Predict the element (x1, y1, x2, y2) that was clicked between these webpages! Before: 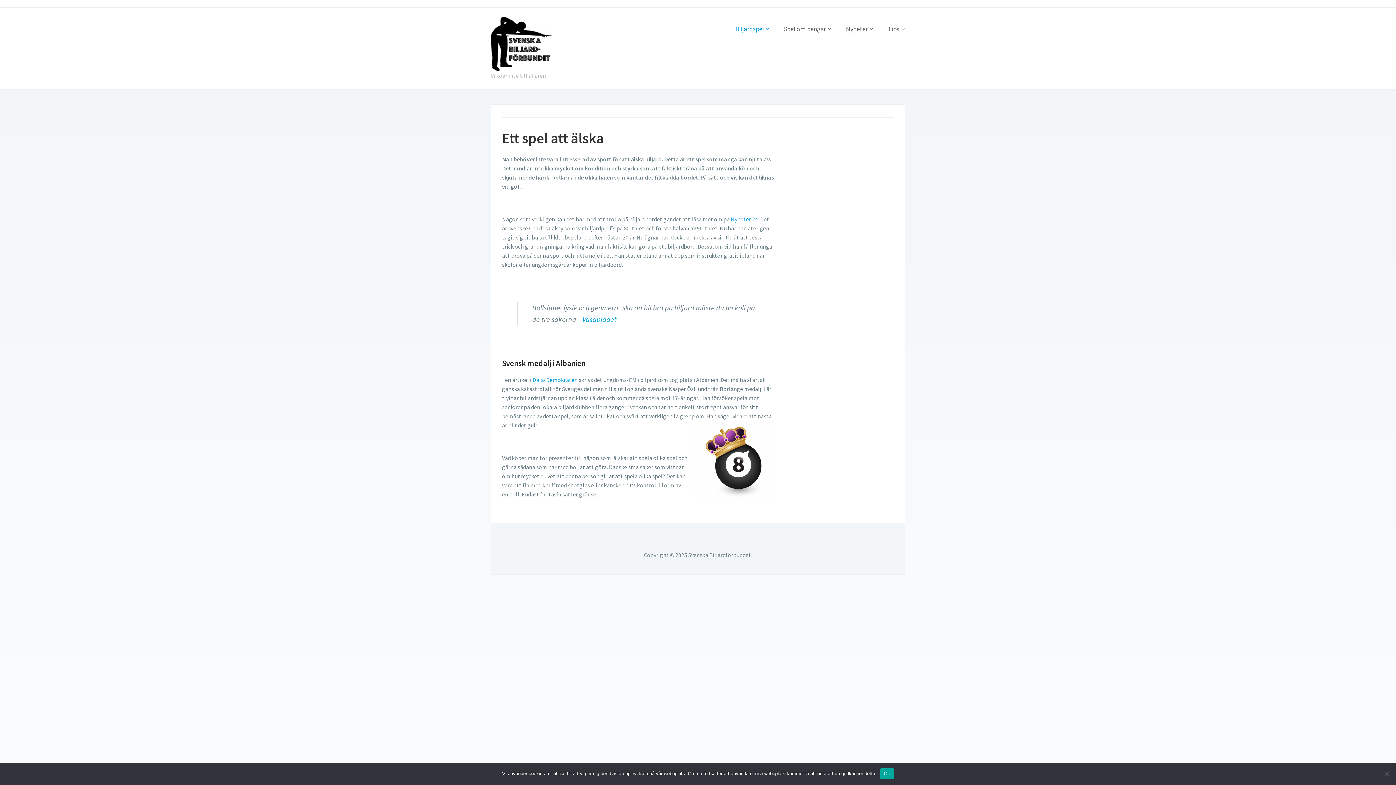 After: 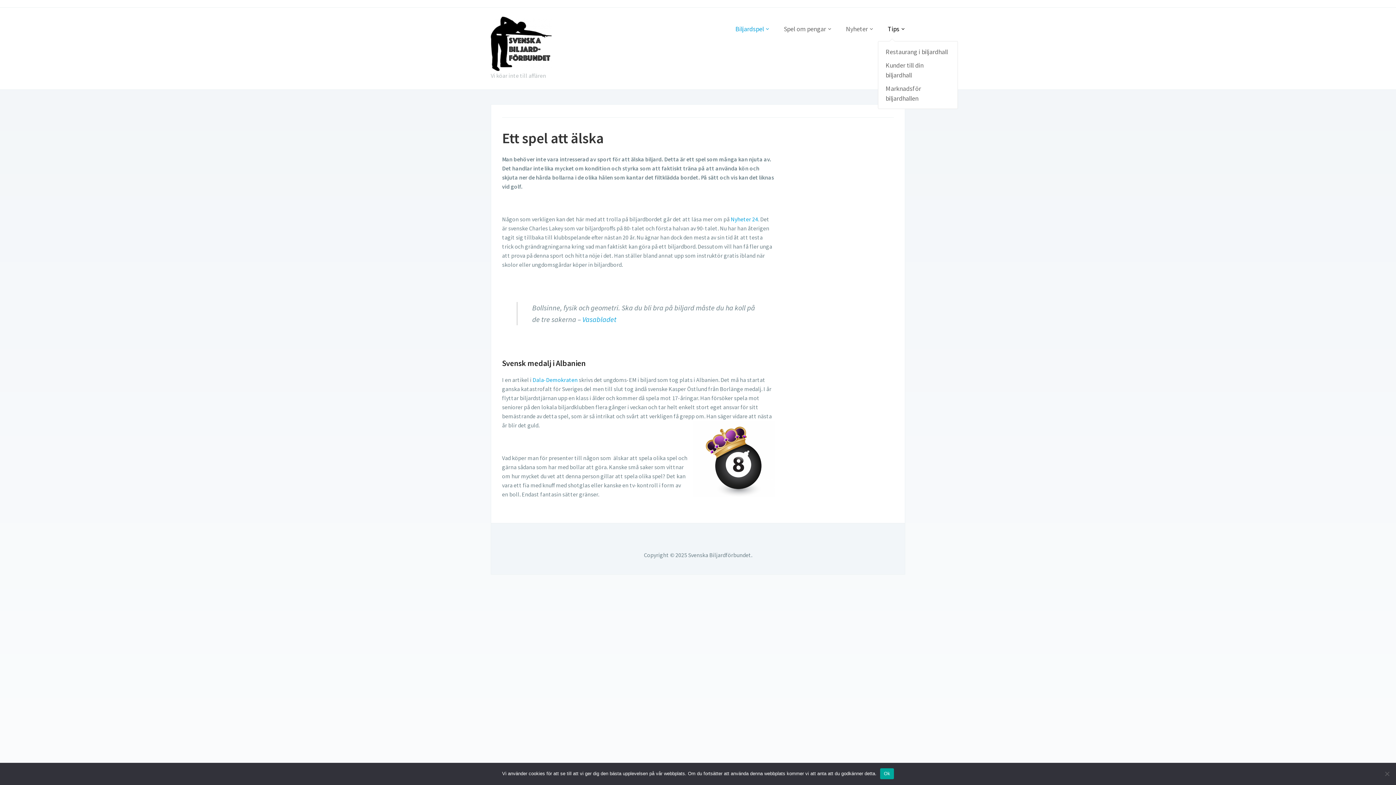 Action: label: Tips bbox: (888, 24, 905, 35)